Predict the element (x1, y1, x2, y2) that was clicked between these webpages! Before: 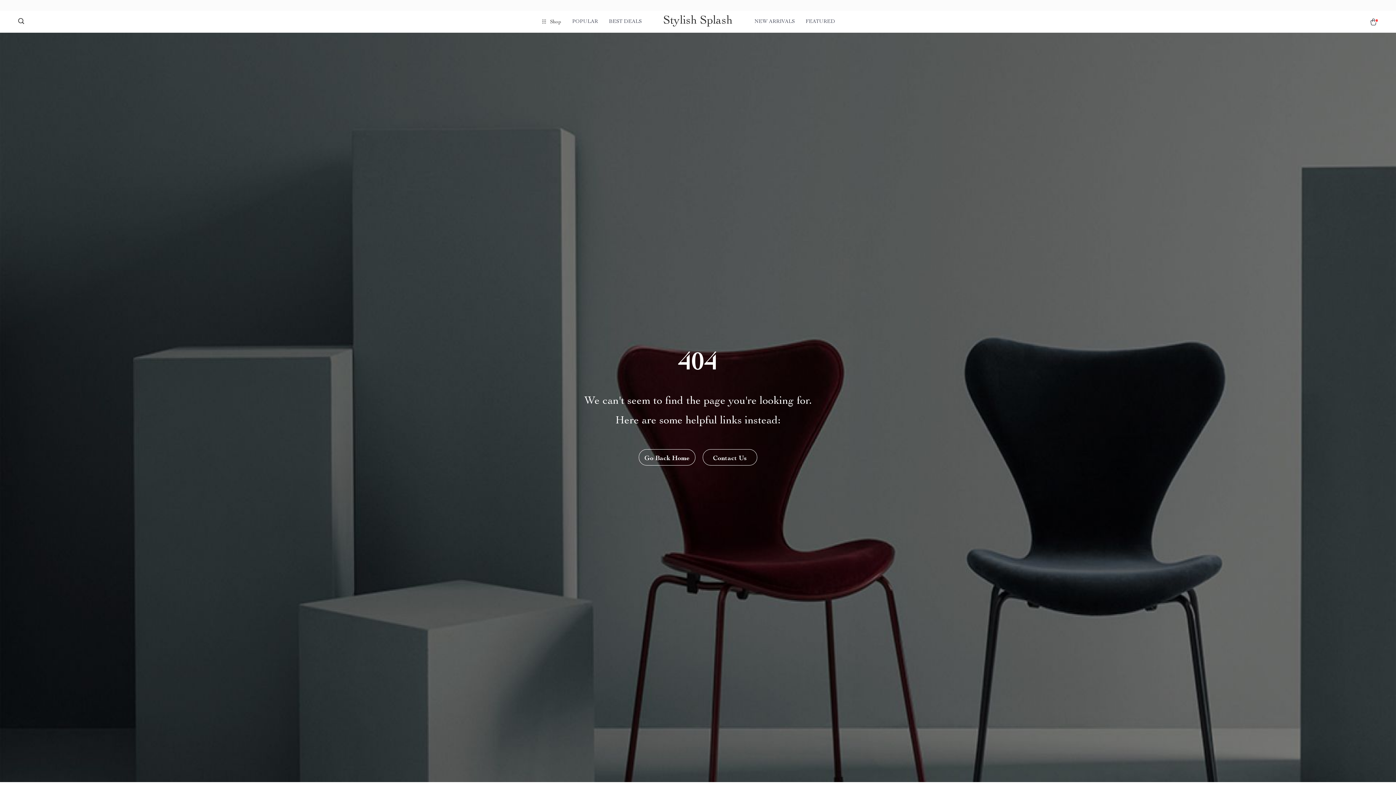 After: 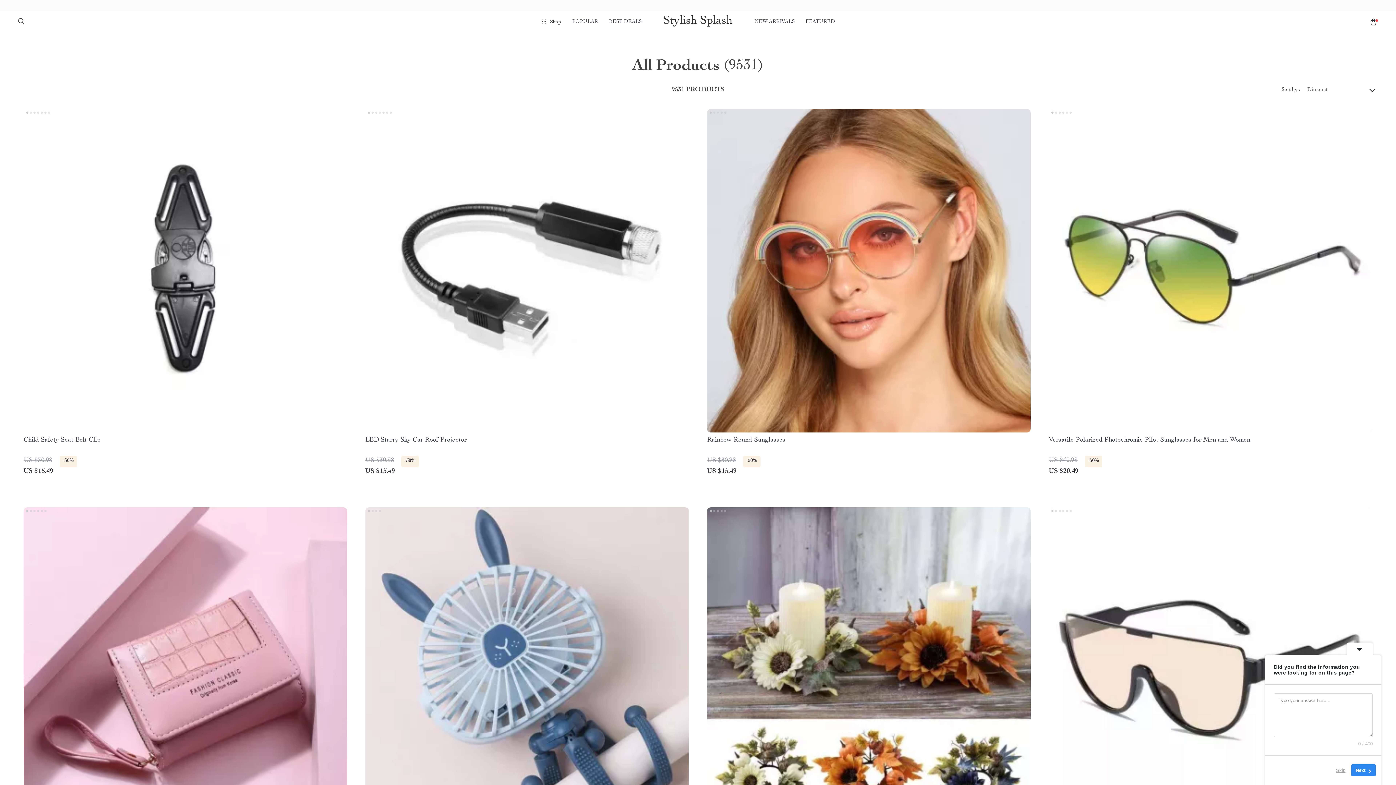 Action: label: BEST DEALS bbox: (609, 12, 641, 30)